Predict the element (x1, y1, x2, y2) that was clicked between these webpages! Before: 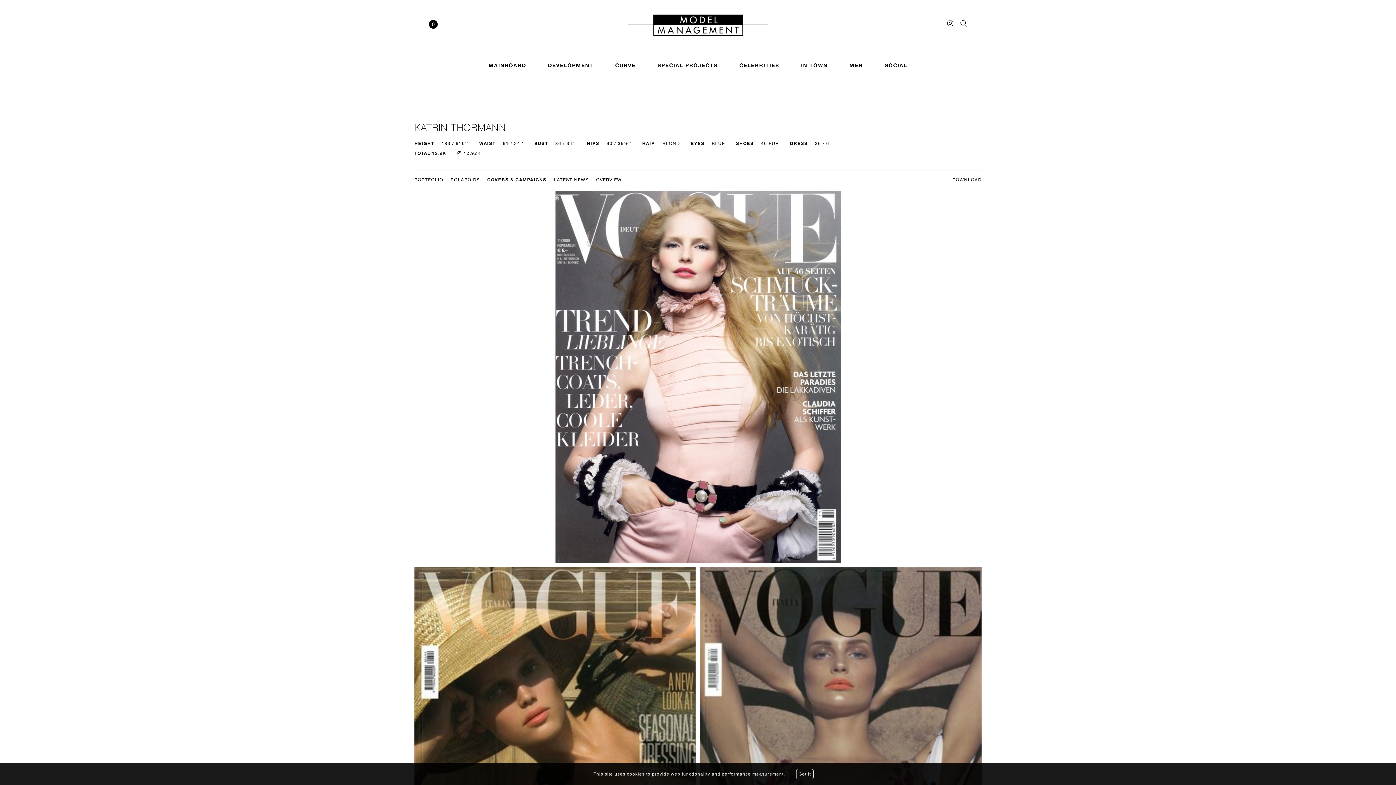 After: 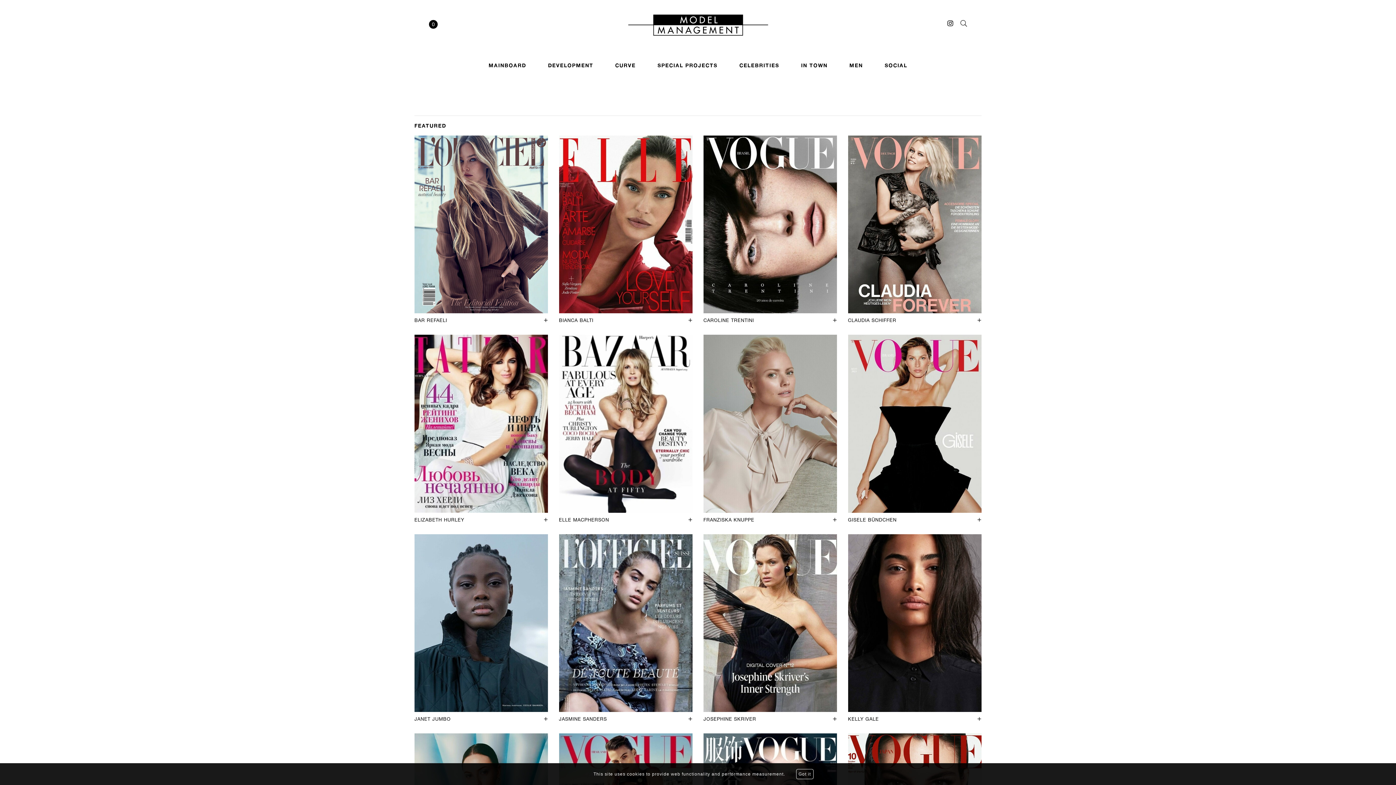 Action: bbox: (628, 30, 768, 36)